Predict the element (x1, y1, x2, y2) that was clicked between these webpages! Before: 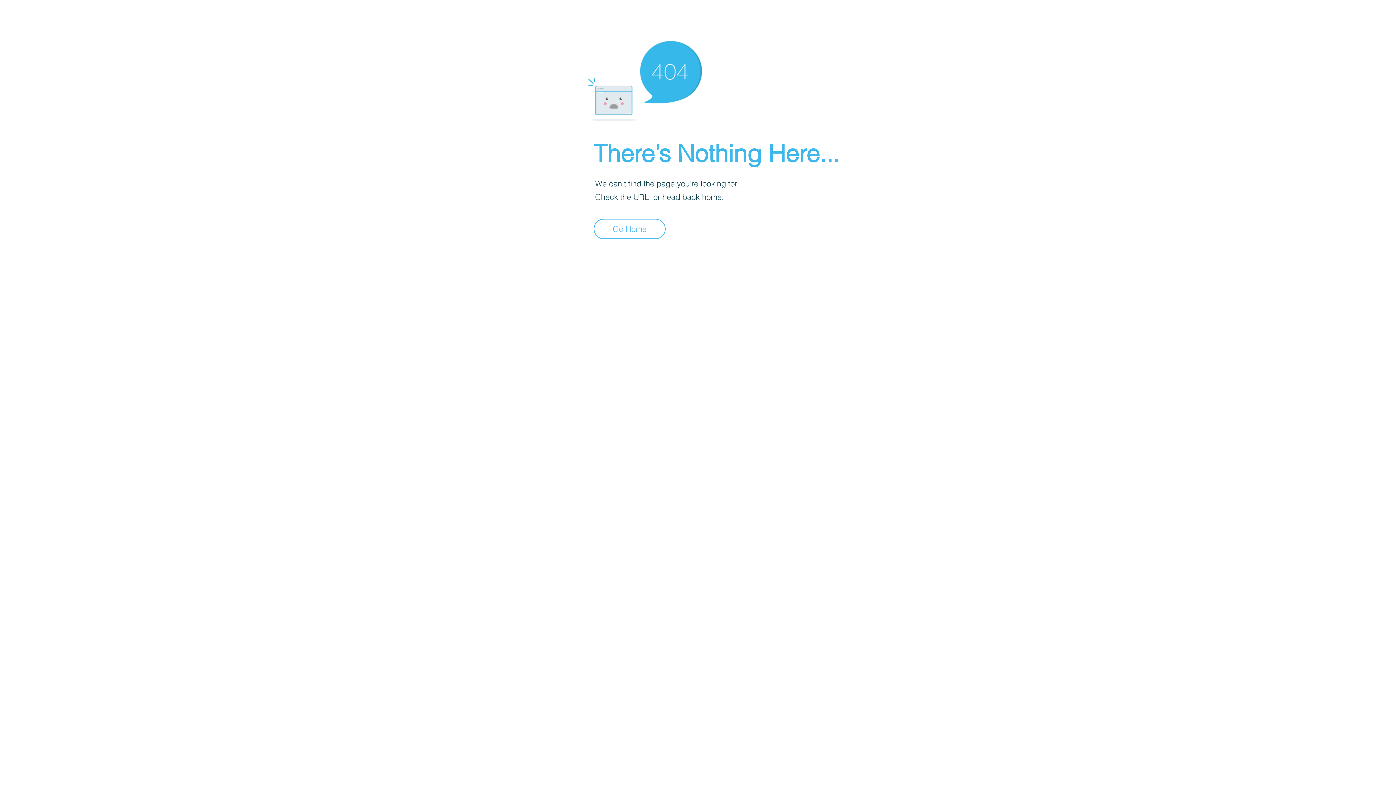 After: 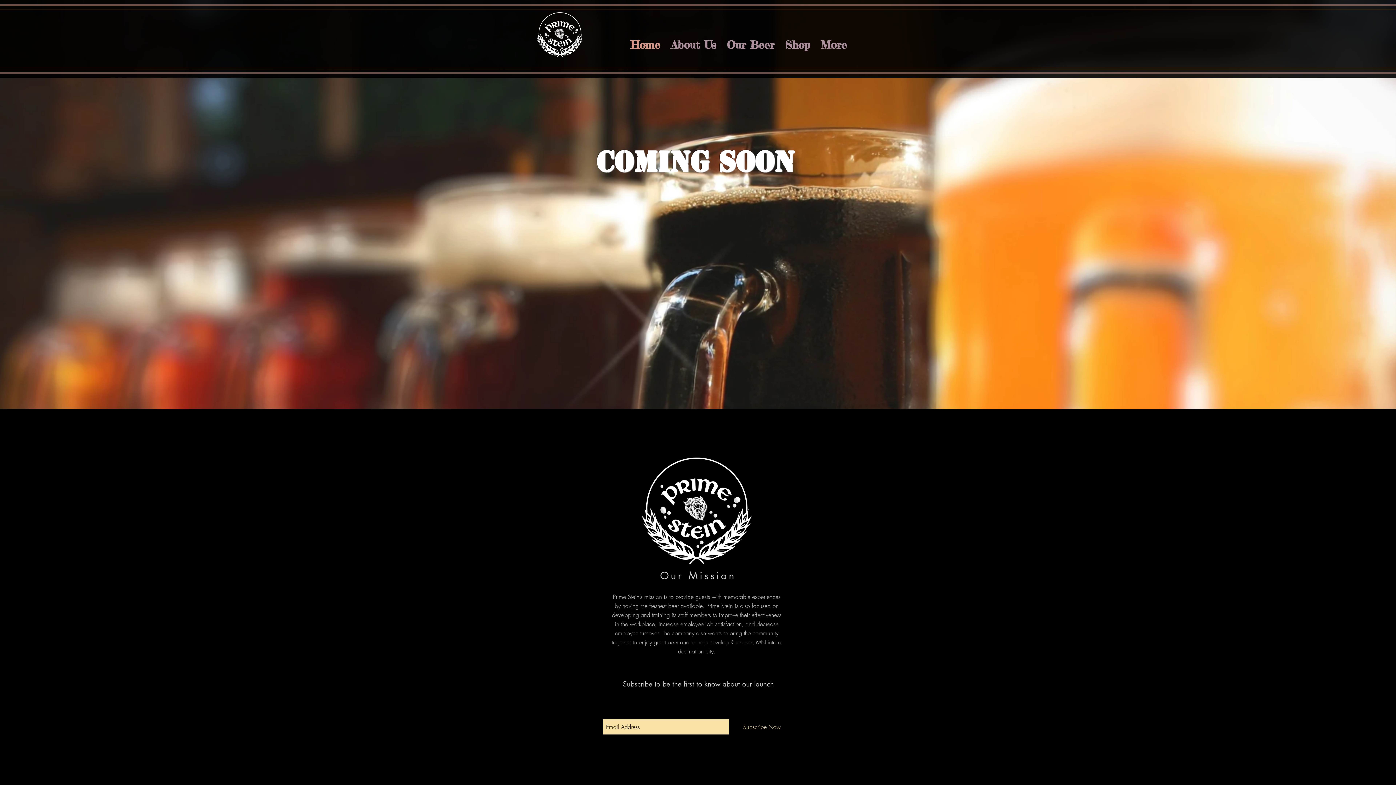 Action: bbox: (593, 218, 665, 239) label: Go Home